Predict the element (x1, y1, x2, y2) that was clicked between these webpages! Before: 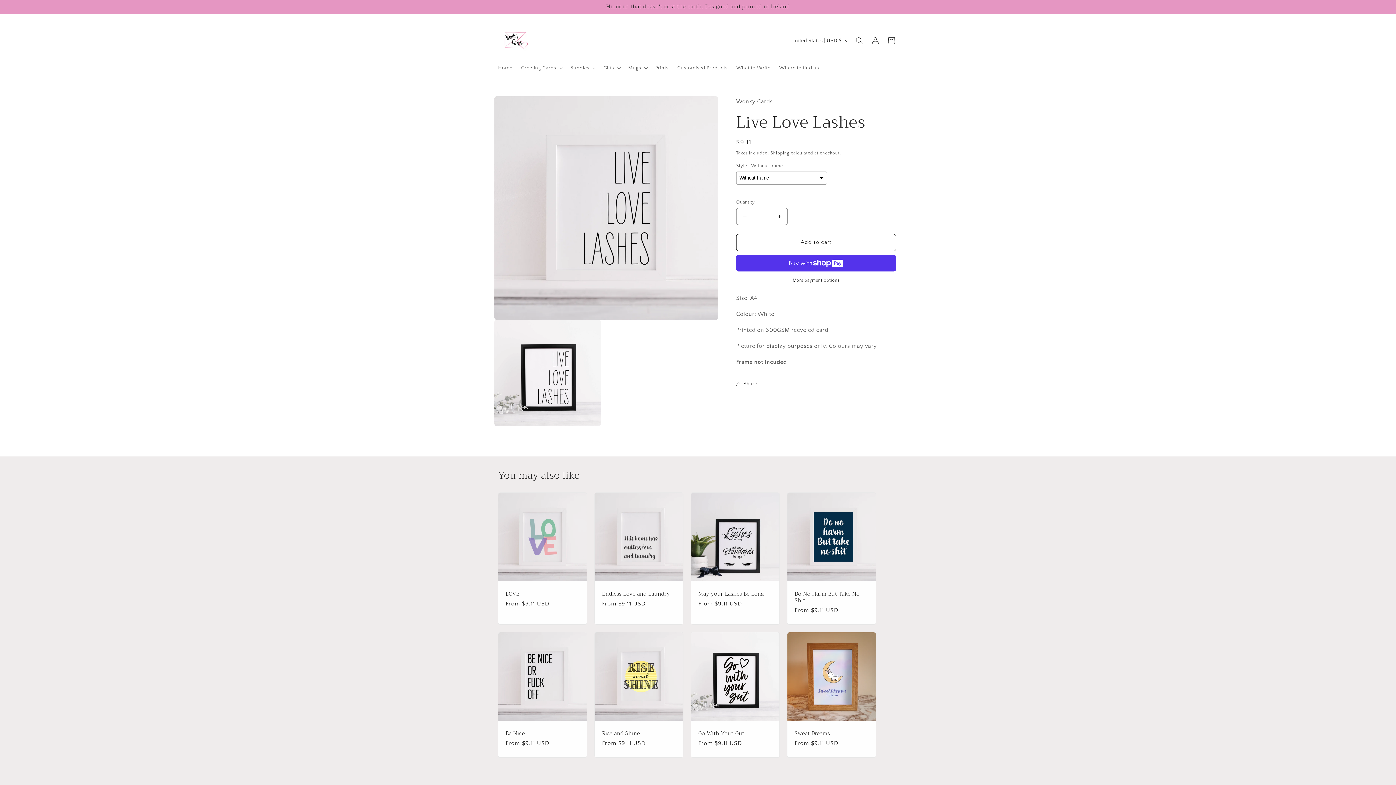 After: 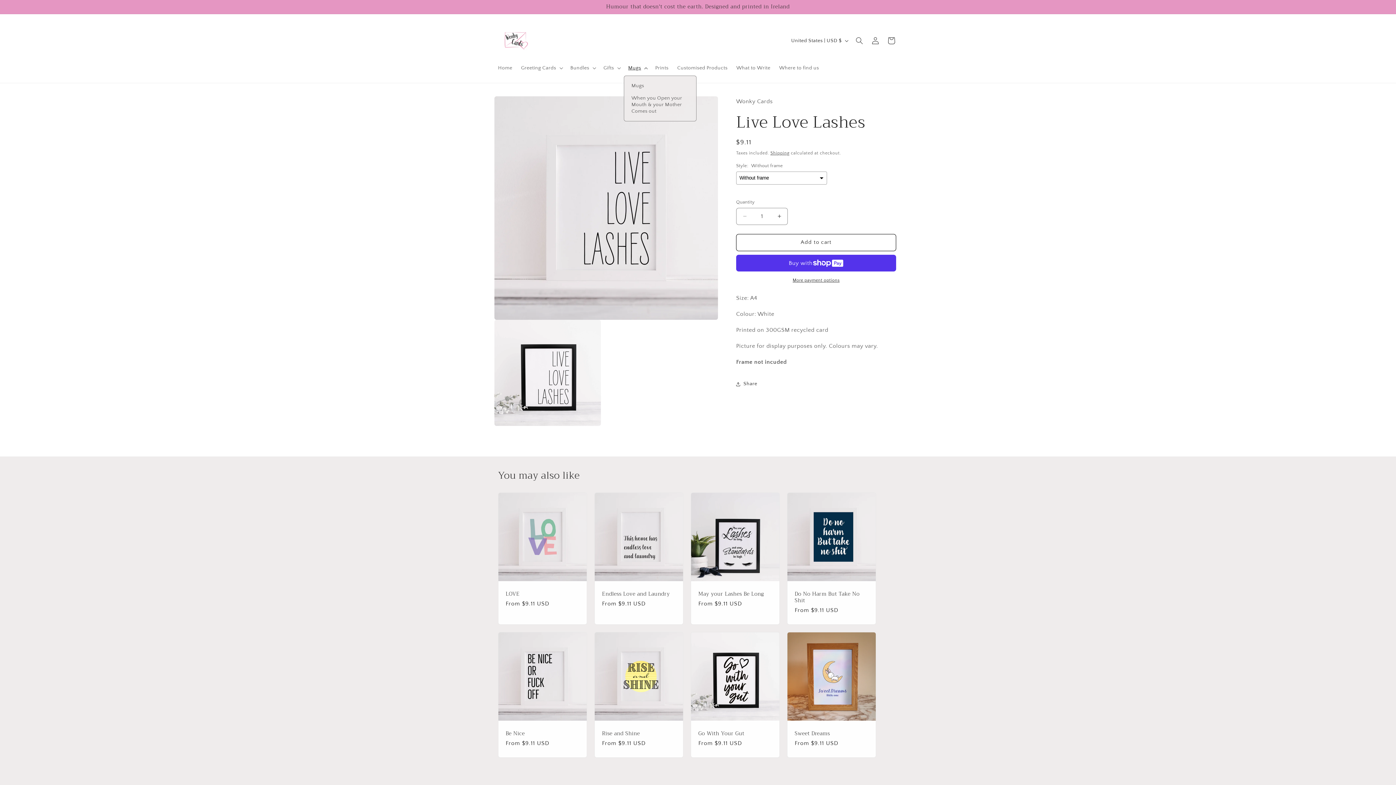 Action: bbox: (624, 60, 651, 75) label: Mugs